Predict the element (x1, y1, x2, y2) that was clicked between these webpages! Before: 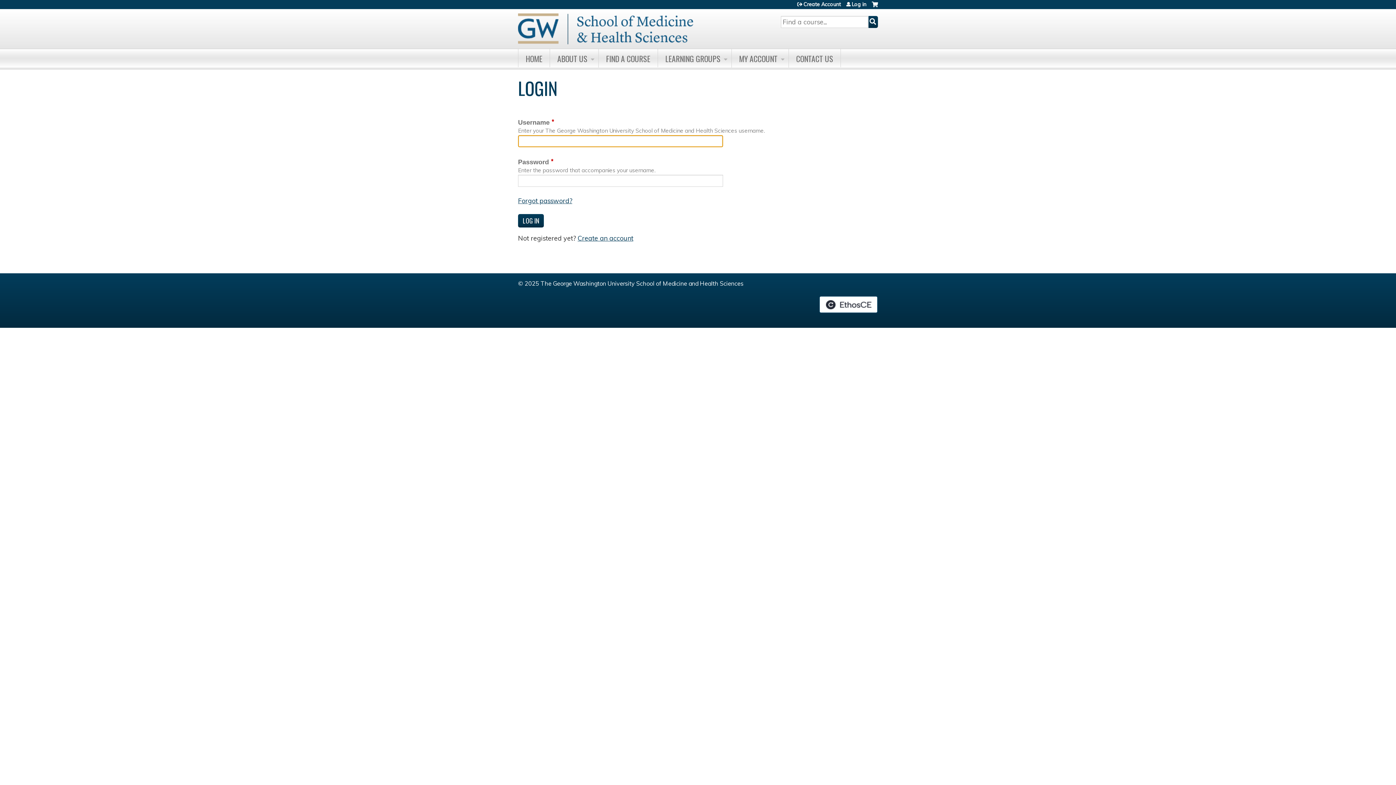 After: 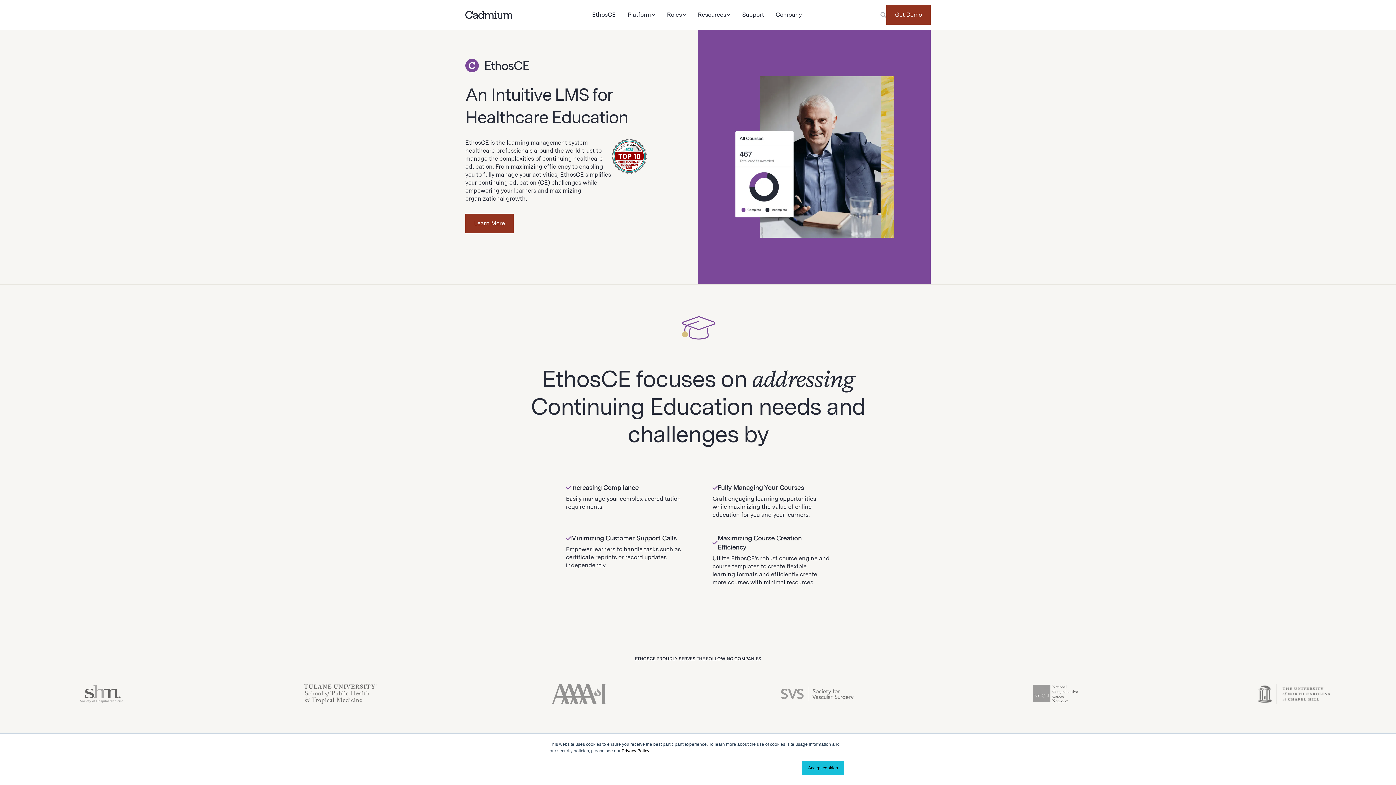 Action: label: Powered by the EthosCE Learning Management System, a continuing education LMS. bbox: (819, 296, 878, 313)